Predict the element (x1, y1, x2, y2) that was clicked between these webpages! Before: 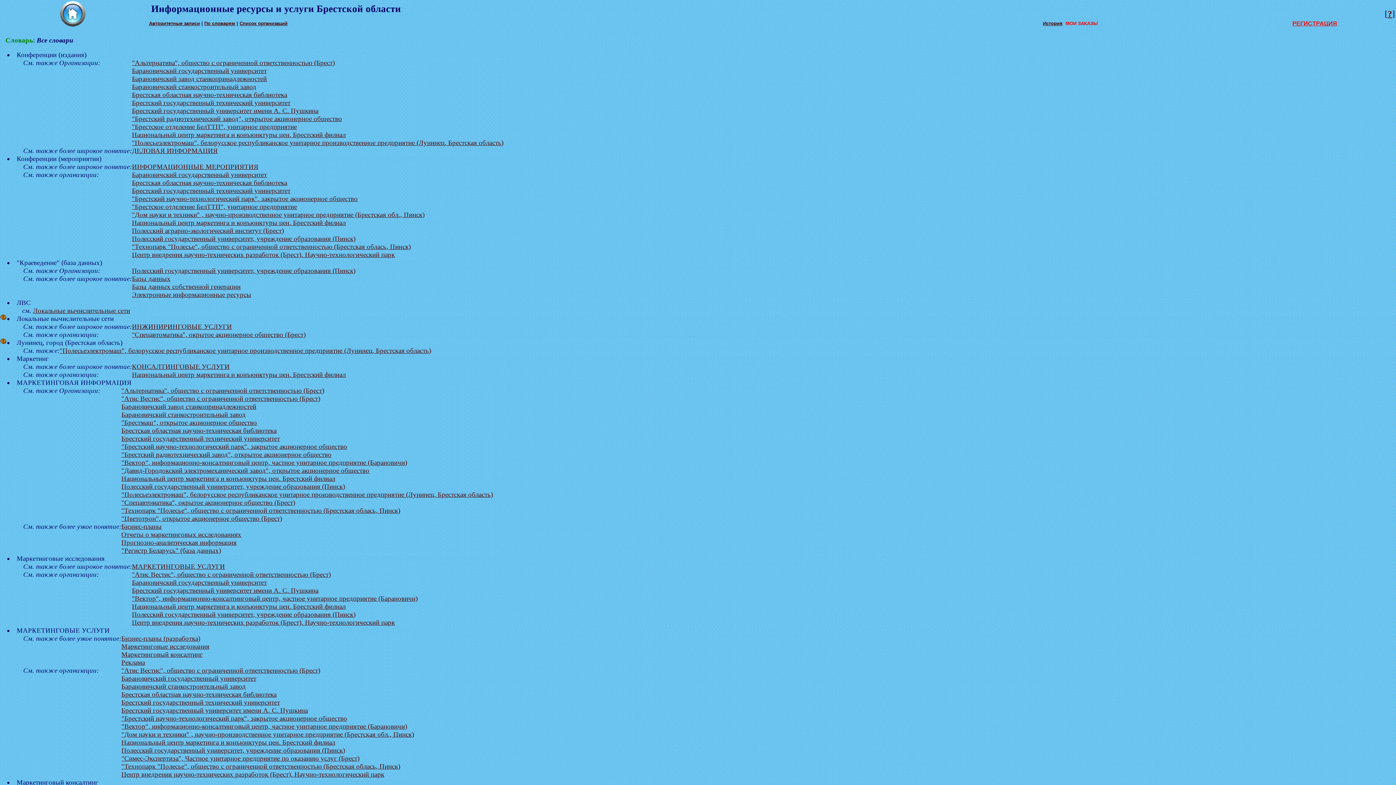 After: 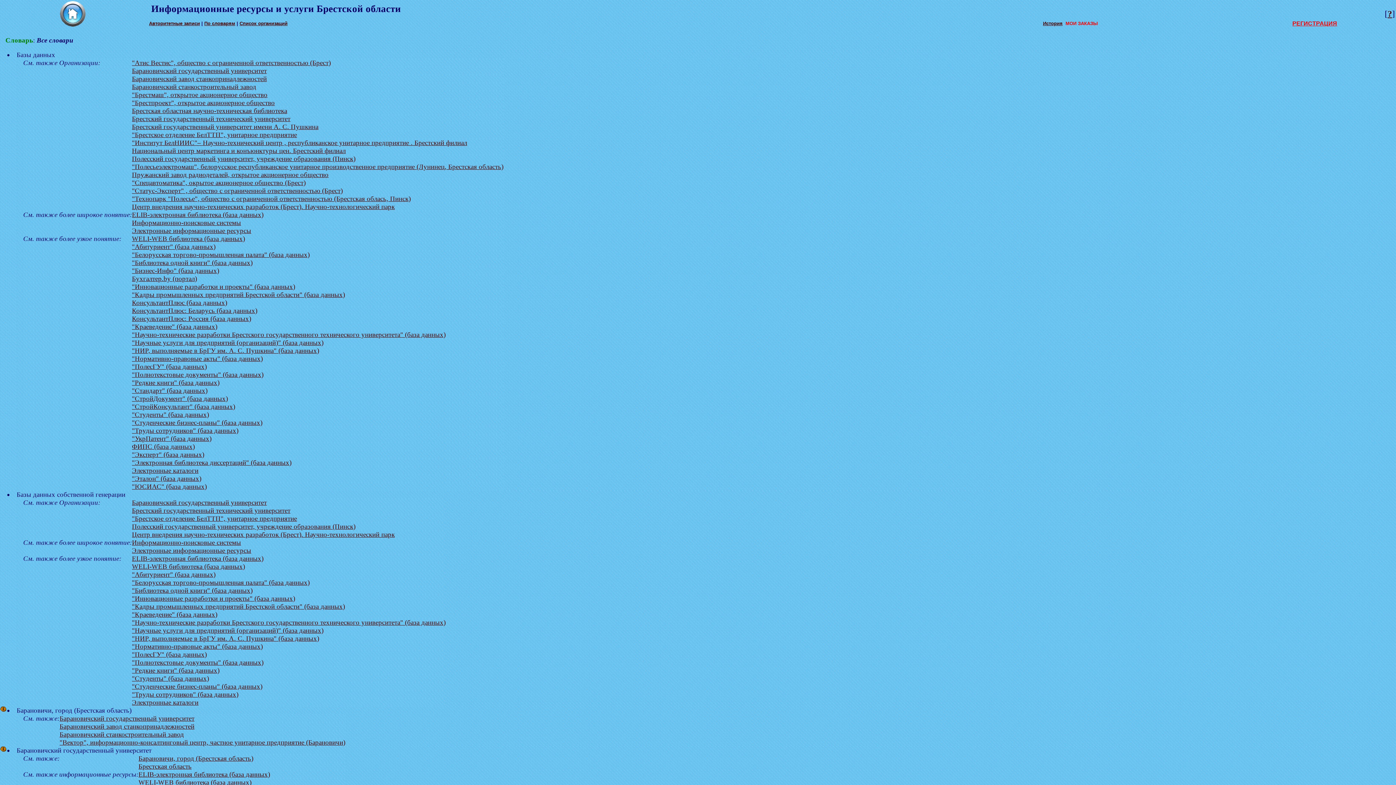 Action: label: Базы данных bbox: (132, 275, 170, 282)